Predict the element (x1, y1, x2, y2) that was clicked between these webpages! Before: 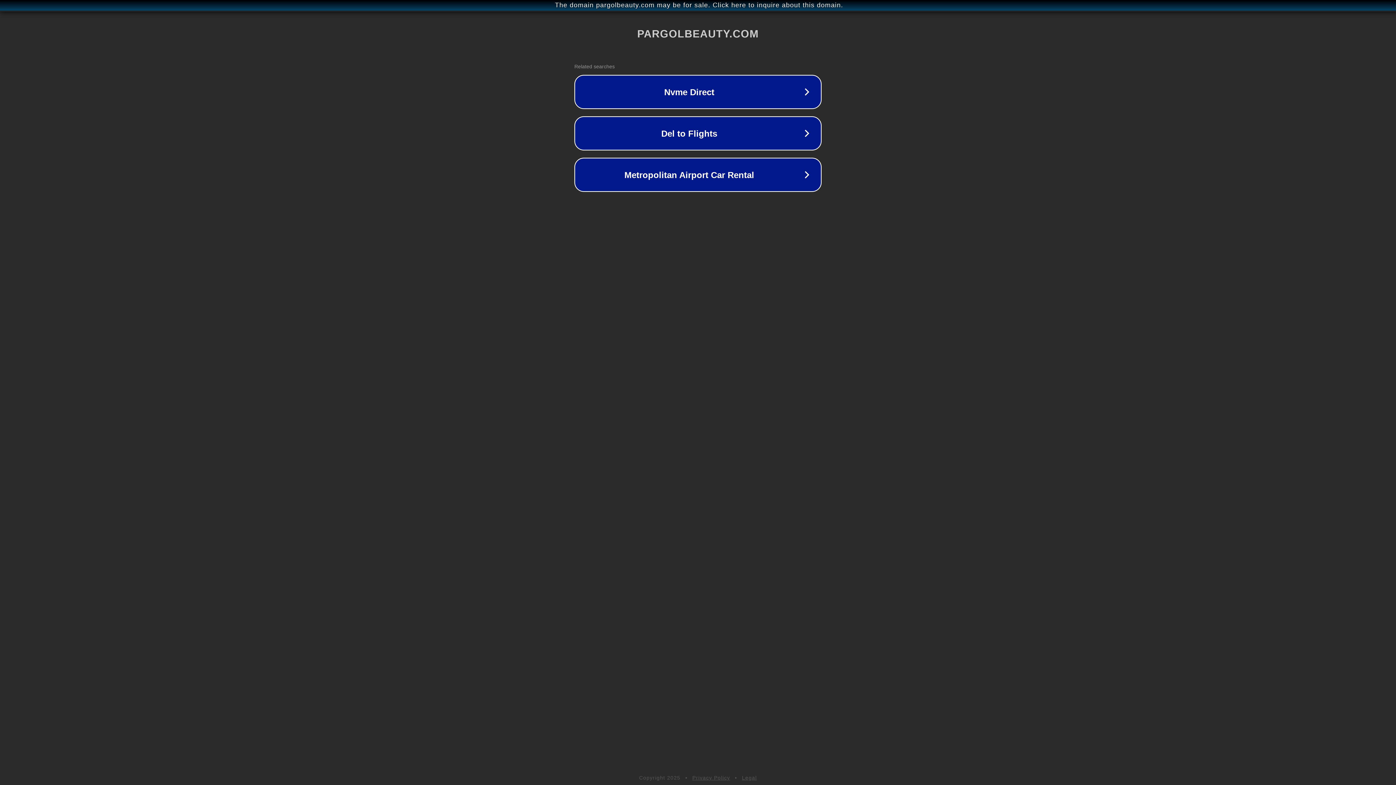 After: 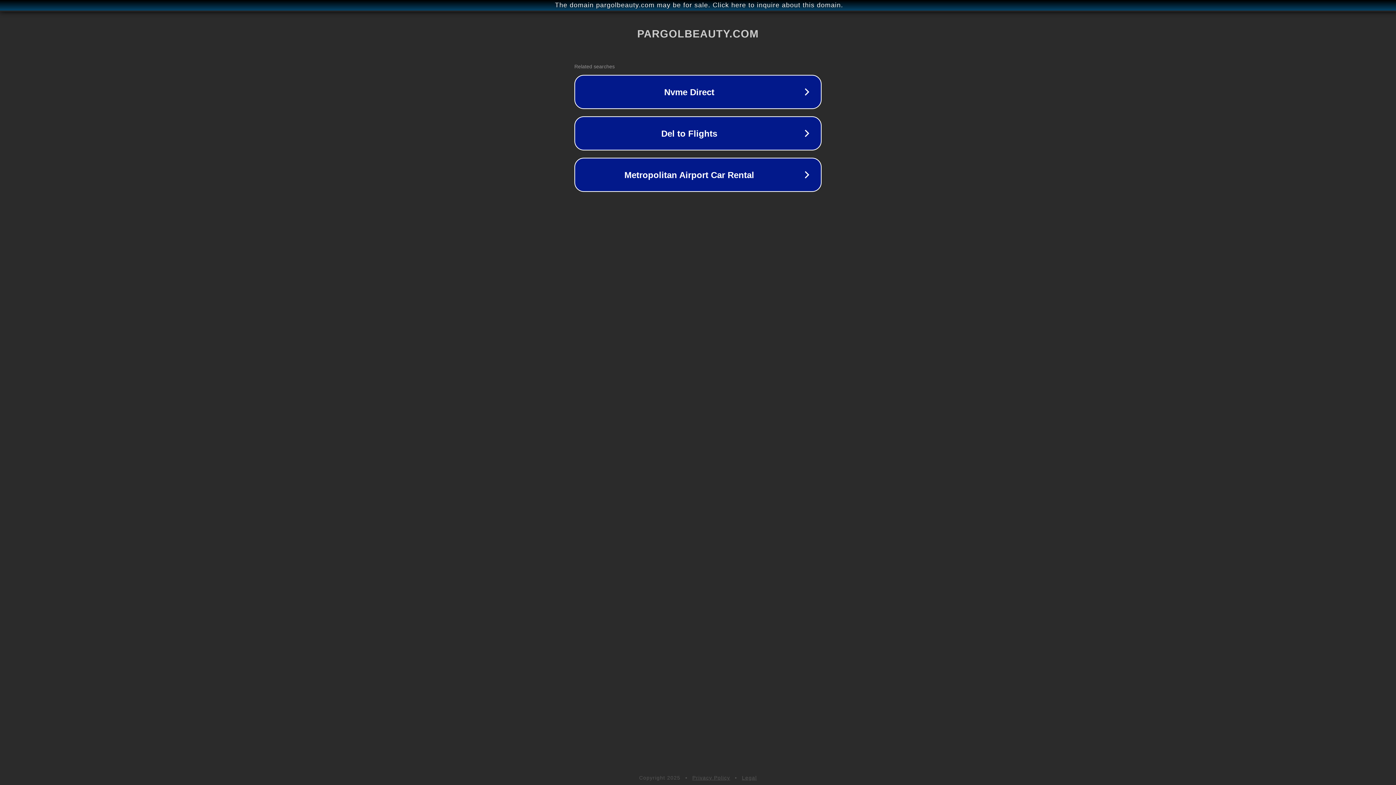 Action: label: Legal bbox: (742, 775, 757, 781)